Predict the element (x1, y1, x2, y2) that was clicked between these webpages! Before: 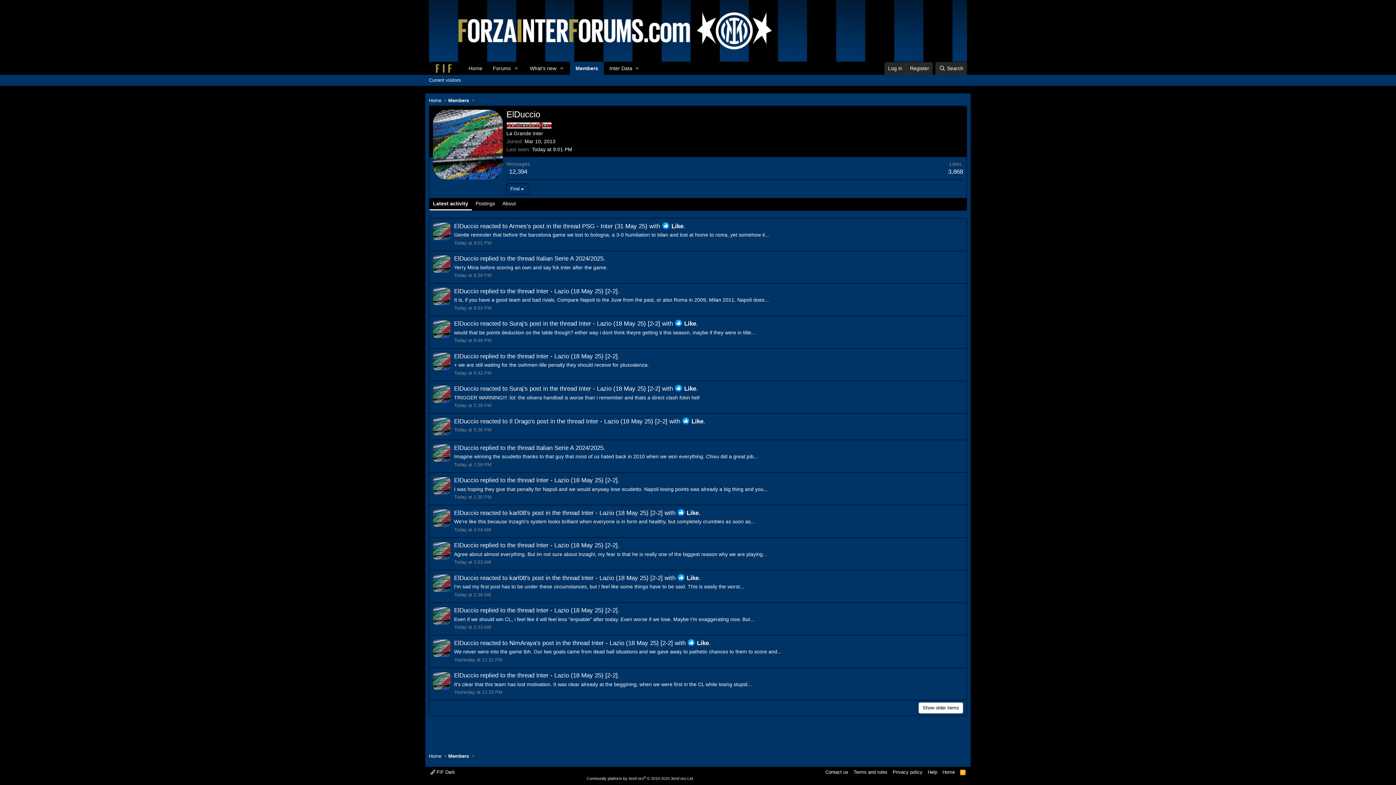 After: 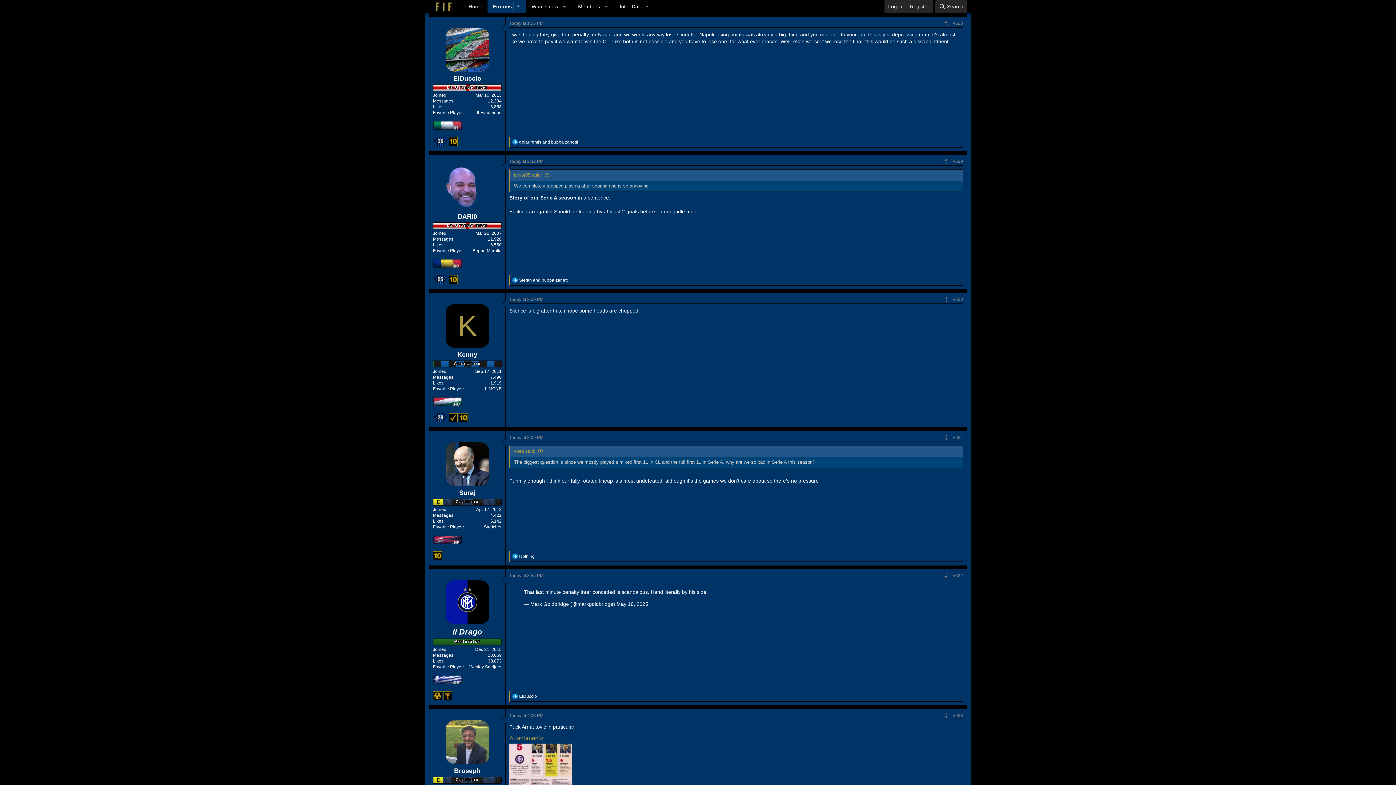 Action: bbox: (536, 477, 617, 484) label: Inter - Lazio (18 May 25) [2-2]